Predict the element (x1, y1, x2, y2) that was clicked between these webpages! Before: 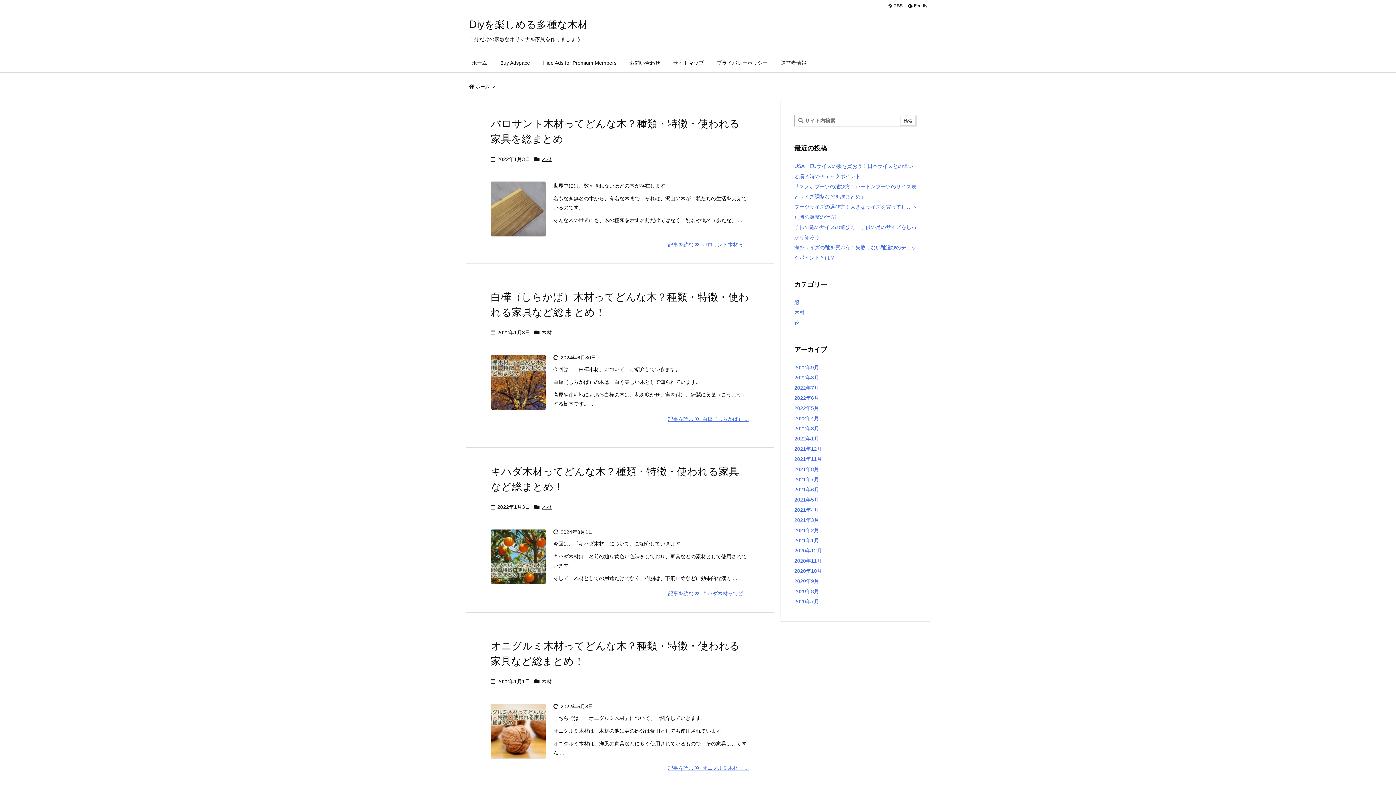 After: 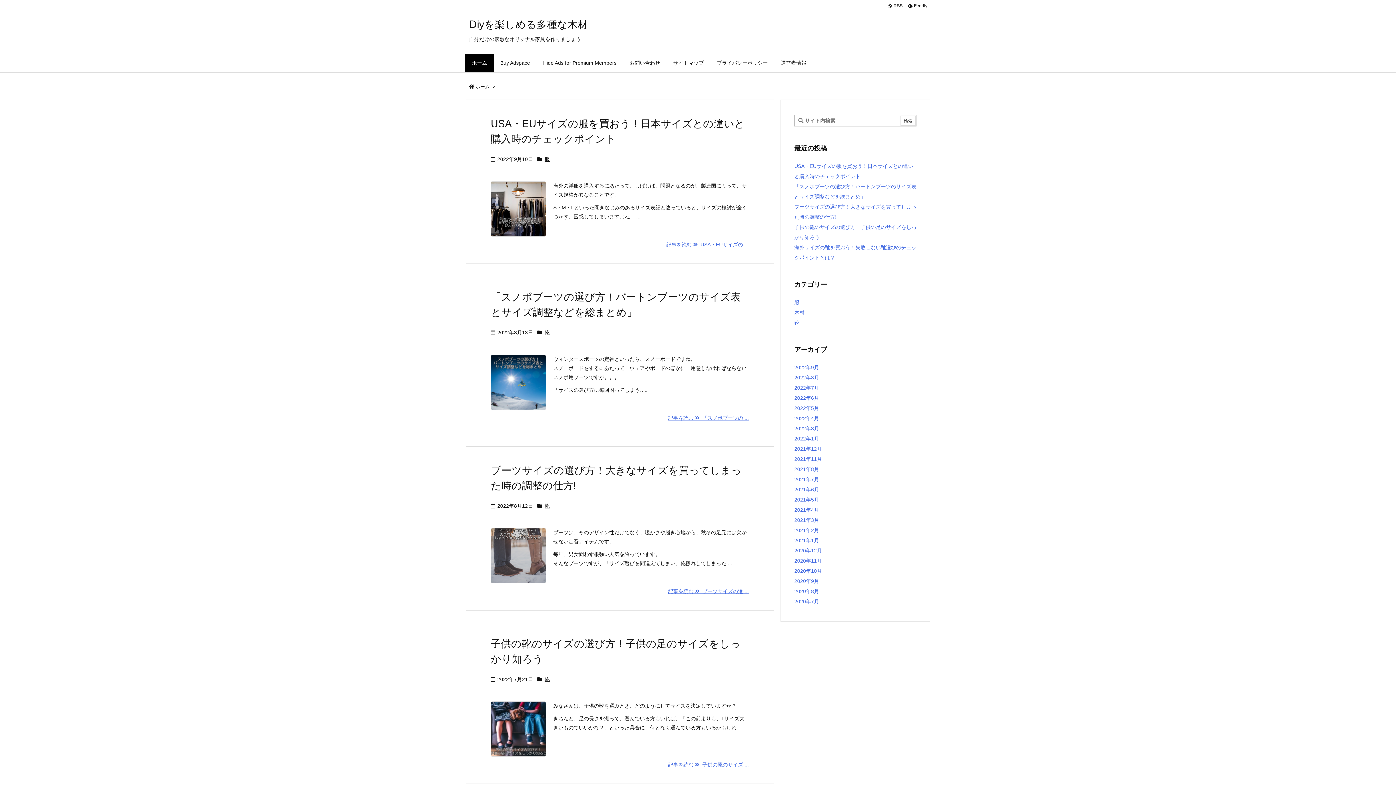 Action: label: Ⅾiyを楽しめる多種な木材 bbox: (469, 18, 588, 30)